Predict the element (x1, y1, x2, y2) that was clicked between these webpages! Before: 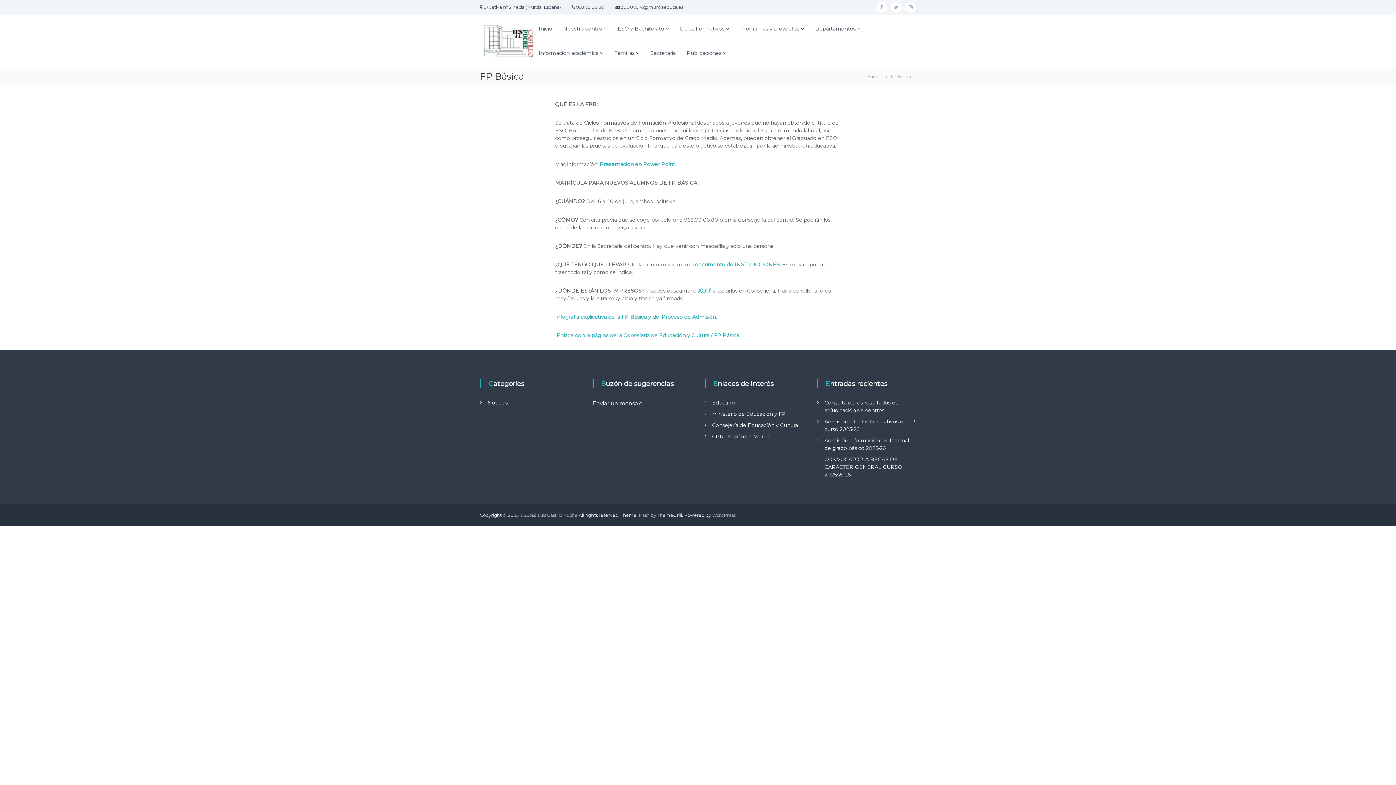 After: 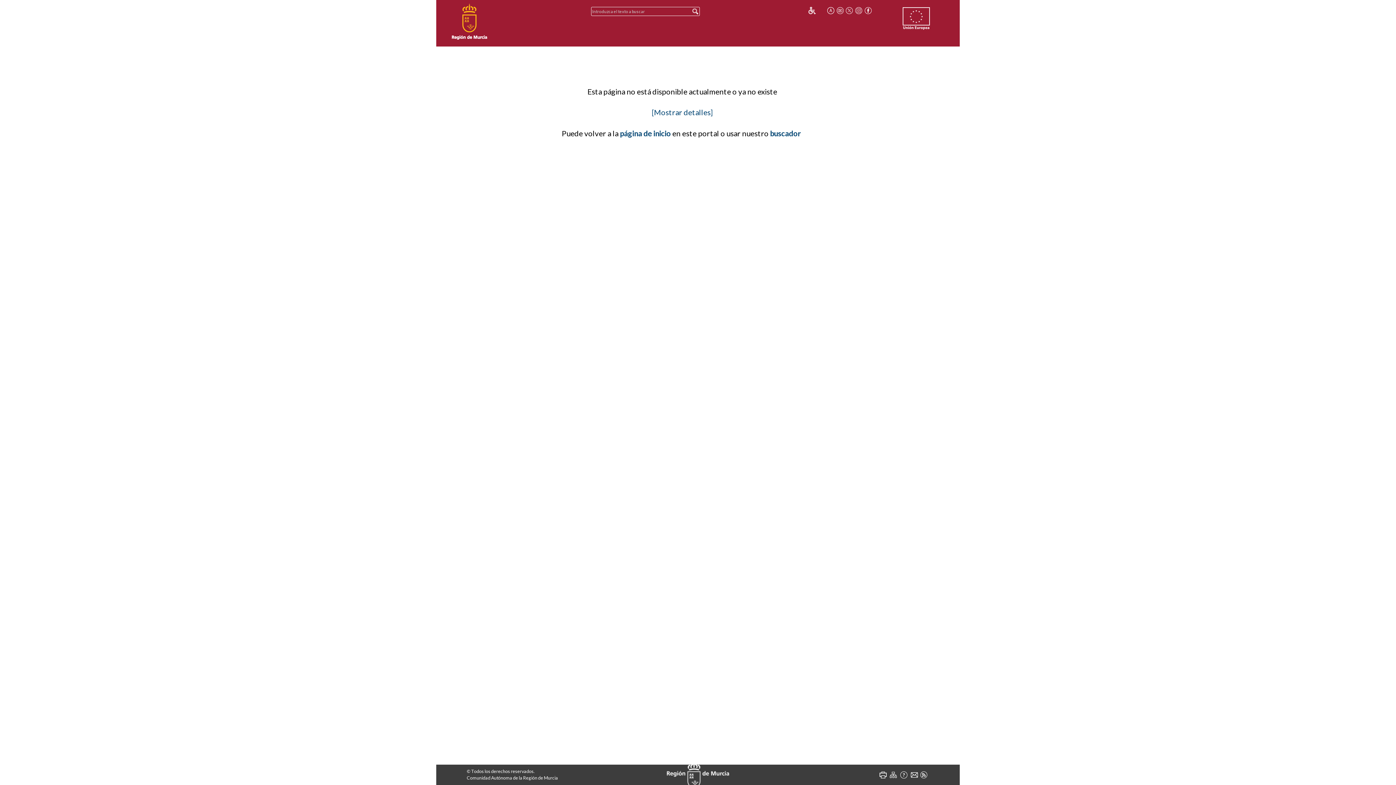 Action: bbox: (556, 332, 739, 338) label: Enlace con la página de la Consejería de Educación y Cultura / FP Básica